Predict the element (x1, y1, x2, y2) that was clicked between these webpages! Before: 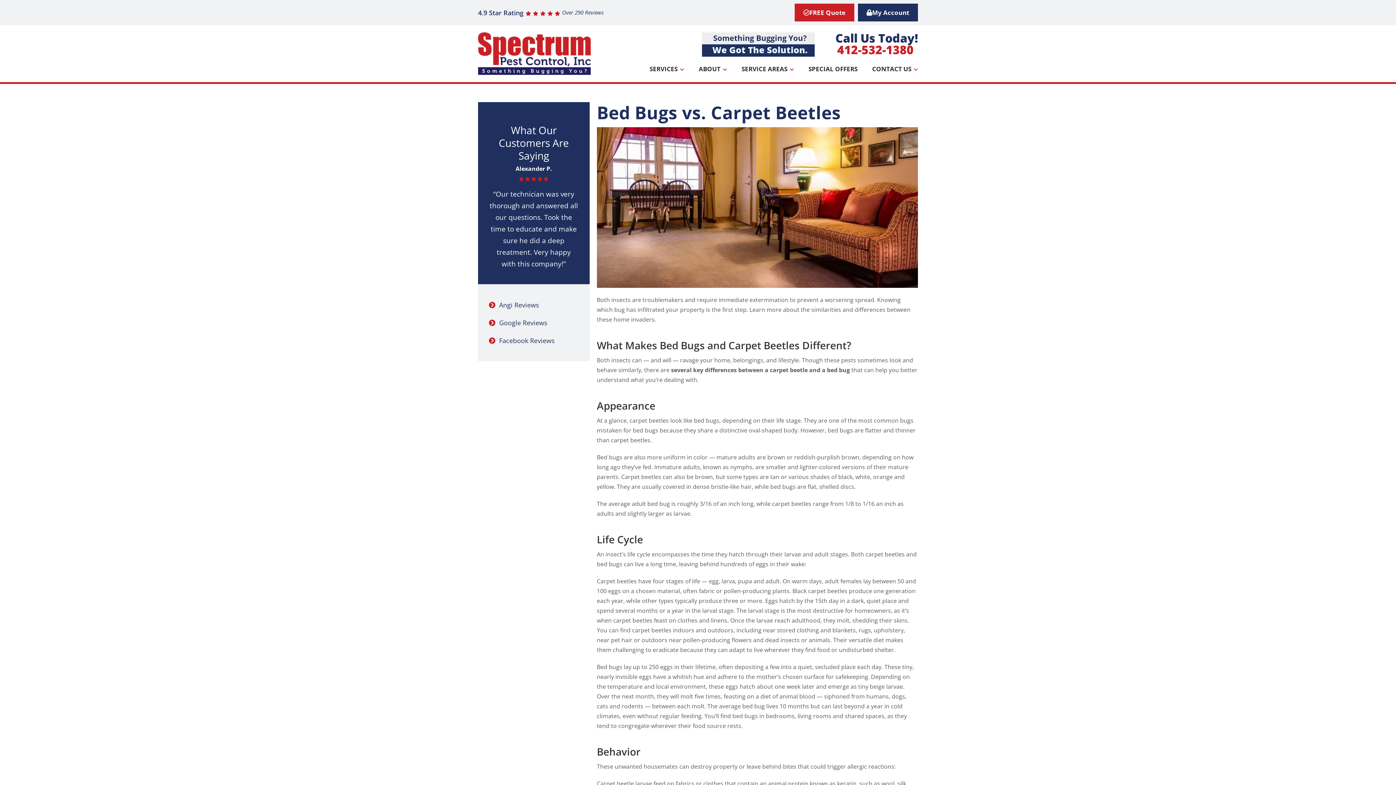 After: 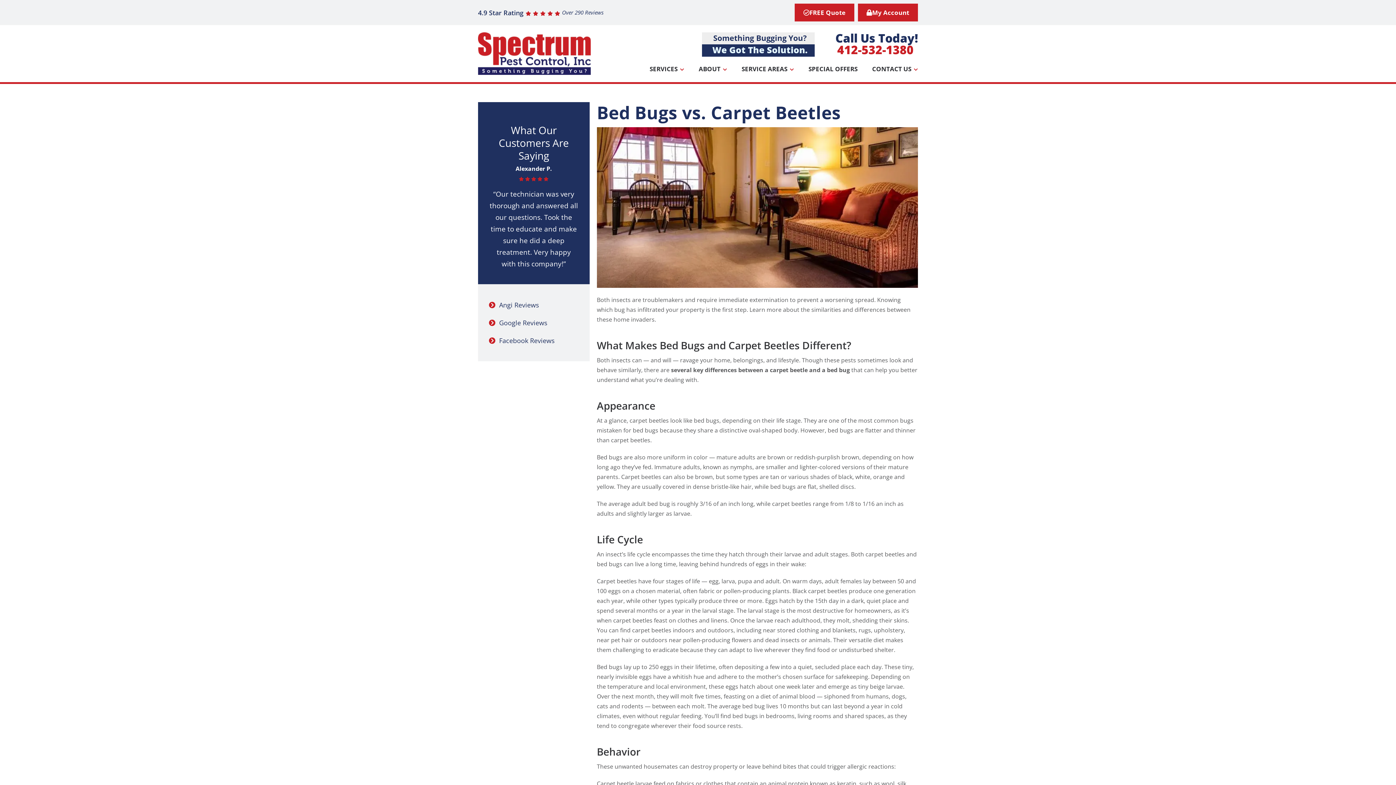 Action: label: My Account bbox: (858, 3, 918, 21)